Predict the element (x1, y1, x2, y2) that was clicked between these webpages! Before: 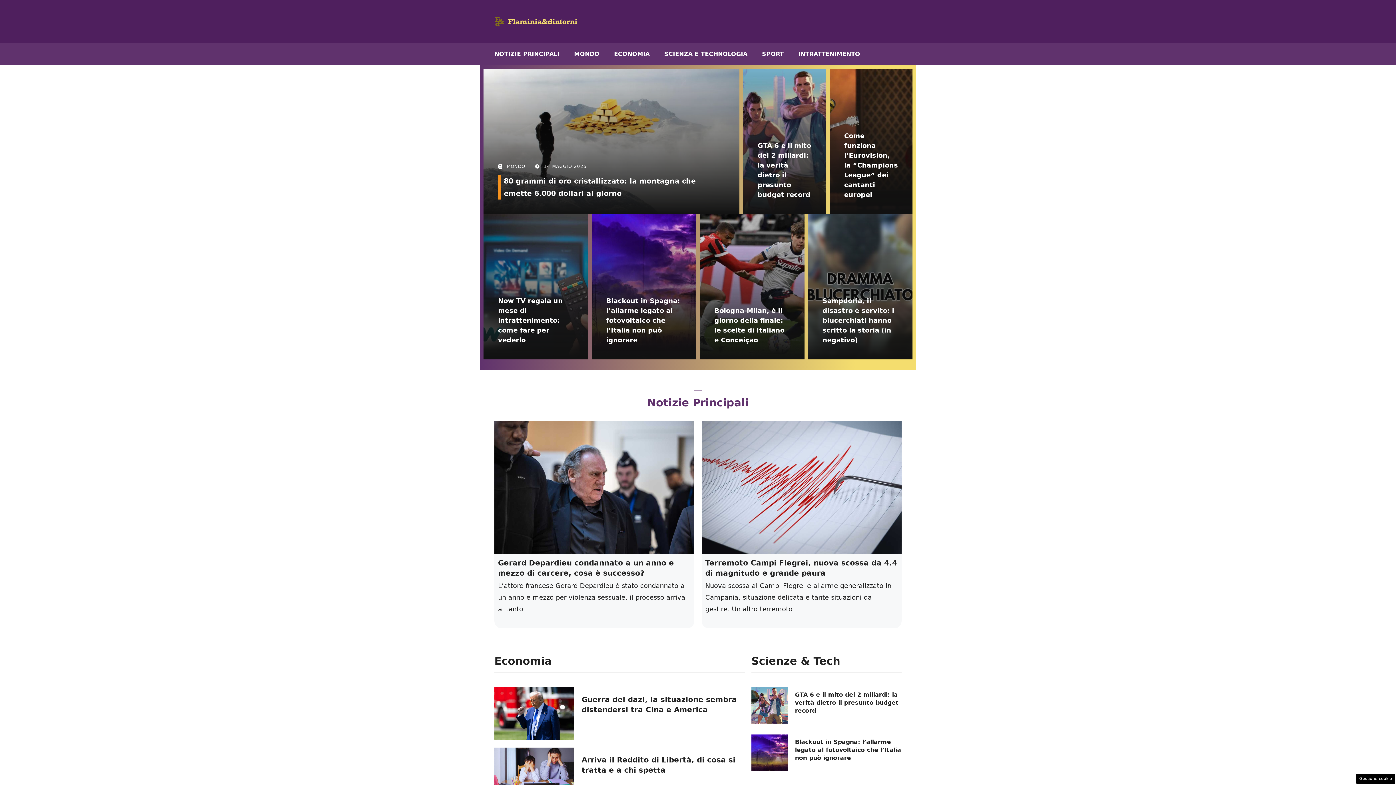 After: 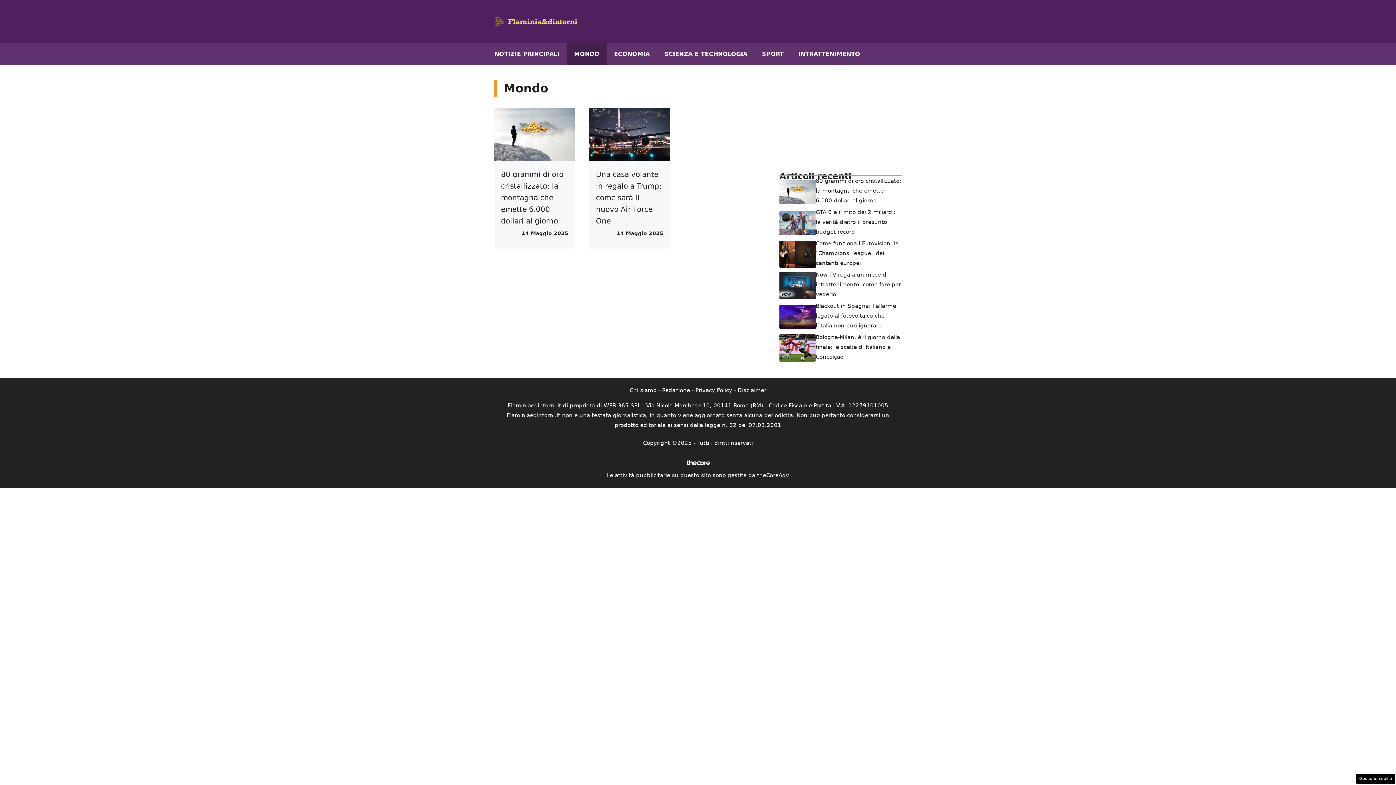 Action: bbox: (566, 43, 606, 65) label: MONDO